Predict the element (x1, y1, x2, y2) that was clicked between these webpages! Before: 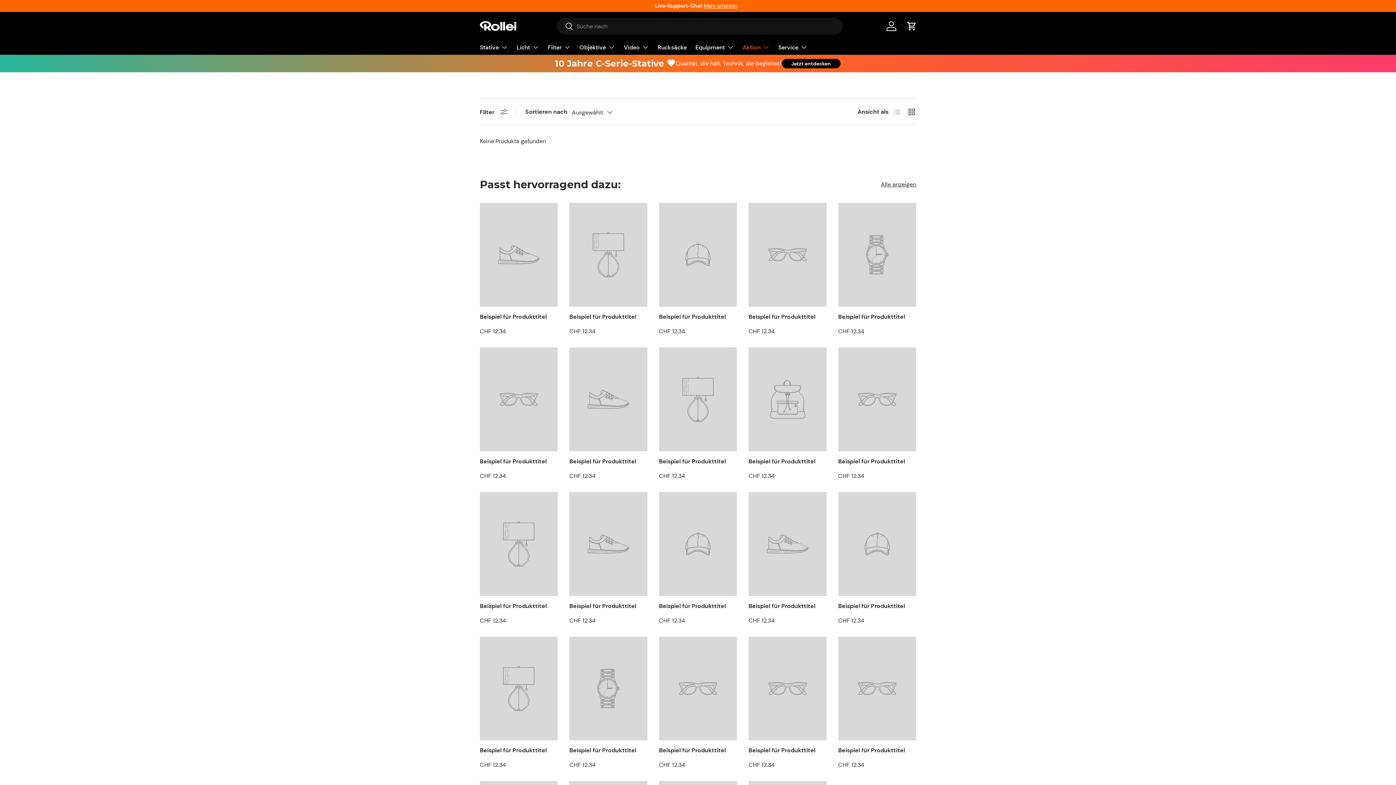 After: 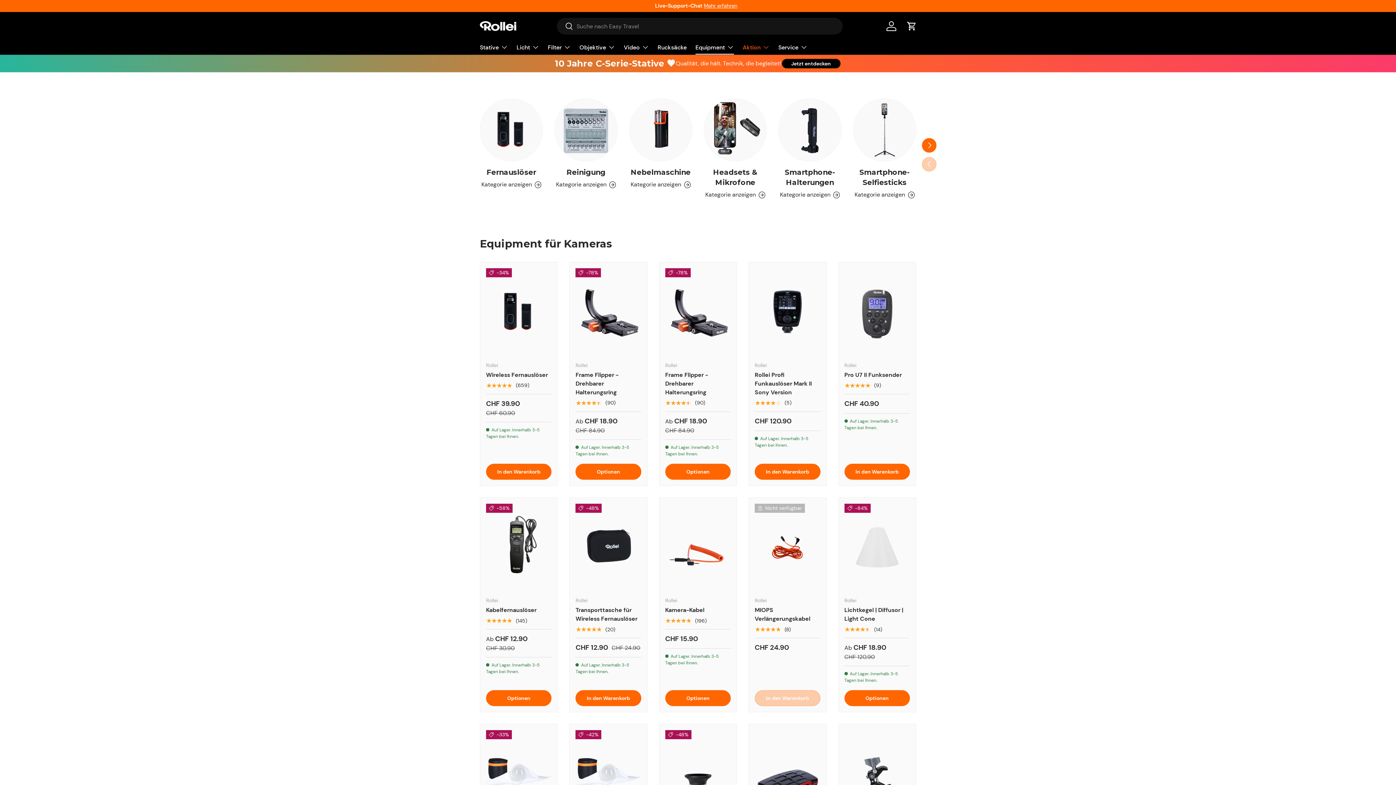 Action: bbox: (695, 40, 734, 54) label: Equipment